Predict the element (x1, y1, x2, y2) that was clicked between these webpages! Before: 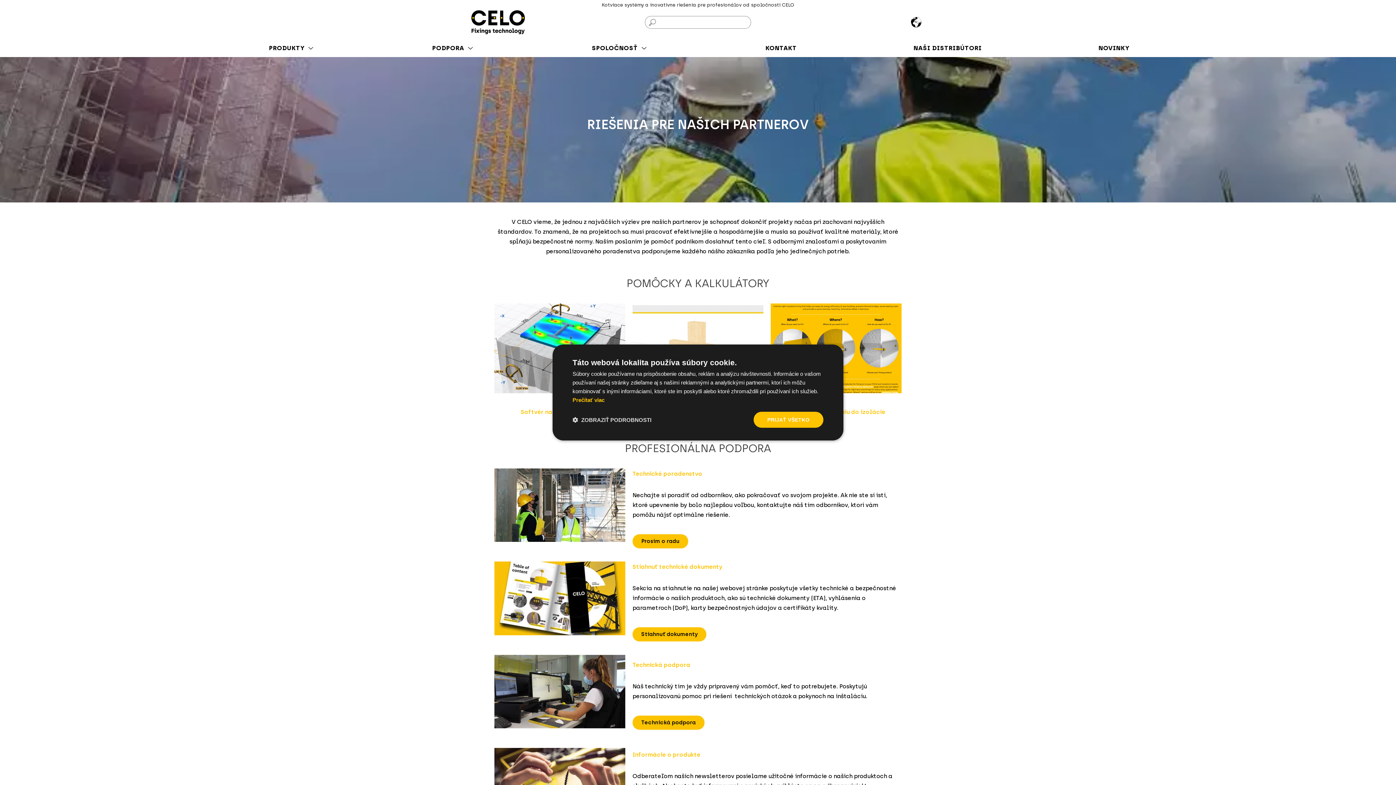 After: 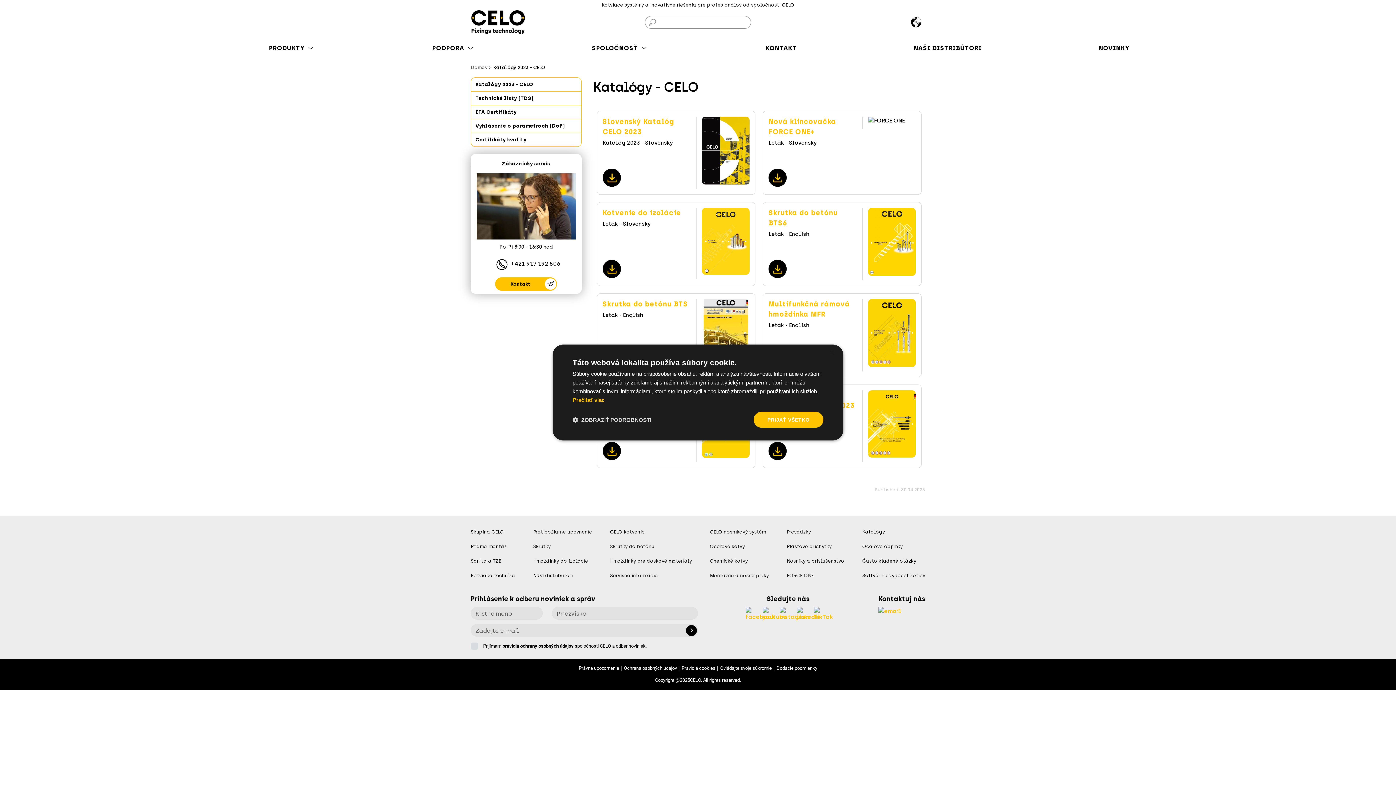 Action: label: Stiahnuť dokumenty bbox: (632, 627, 706, 641)